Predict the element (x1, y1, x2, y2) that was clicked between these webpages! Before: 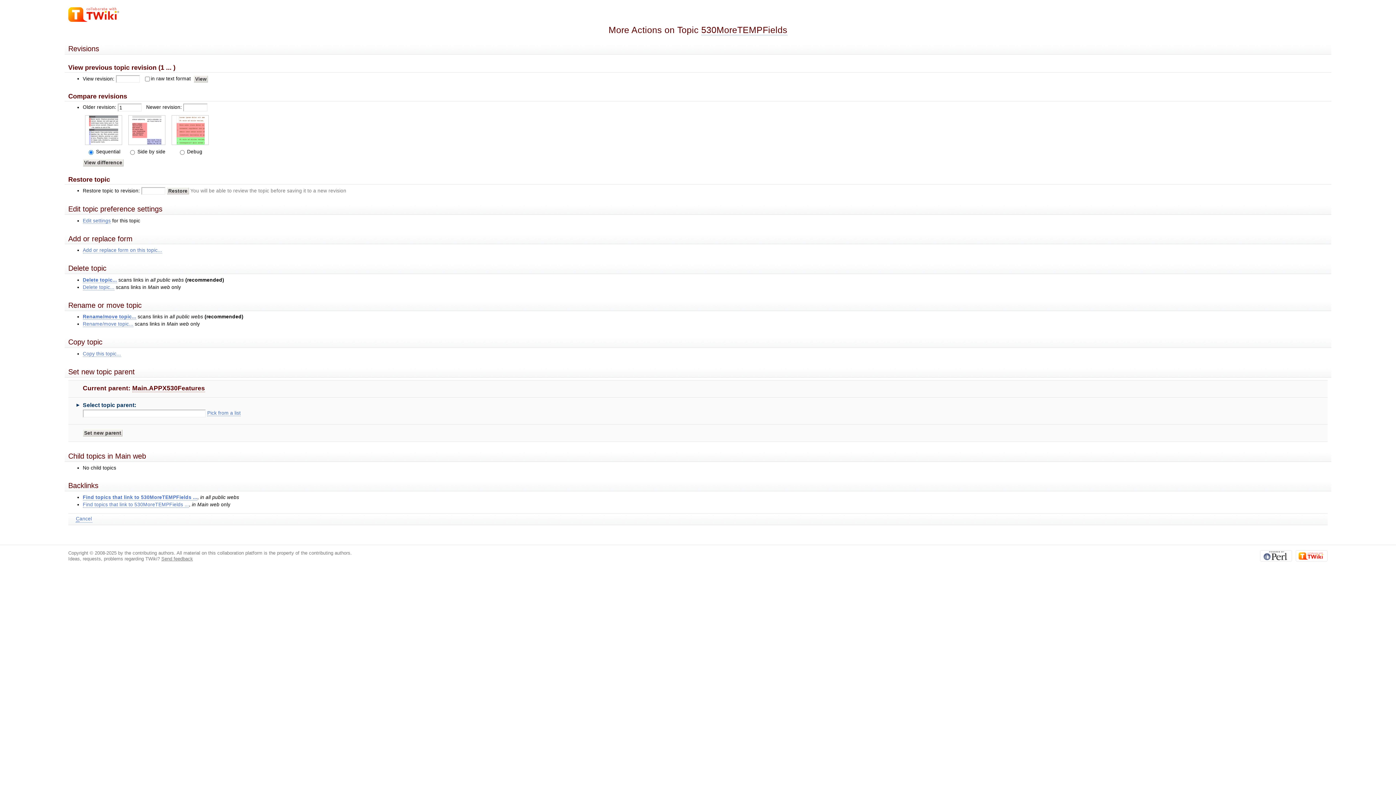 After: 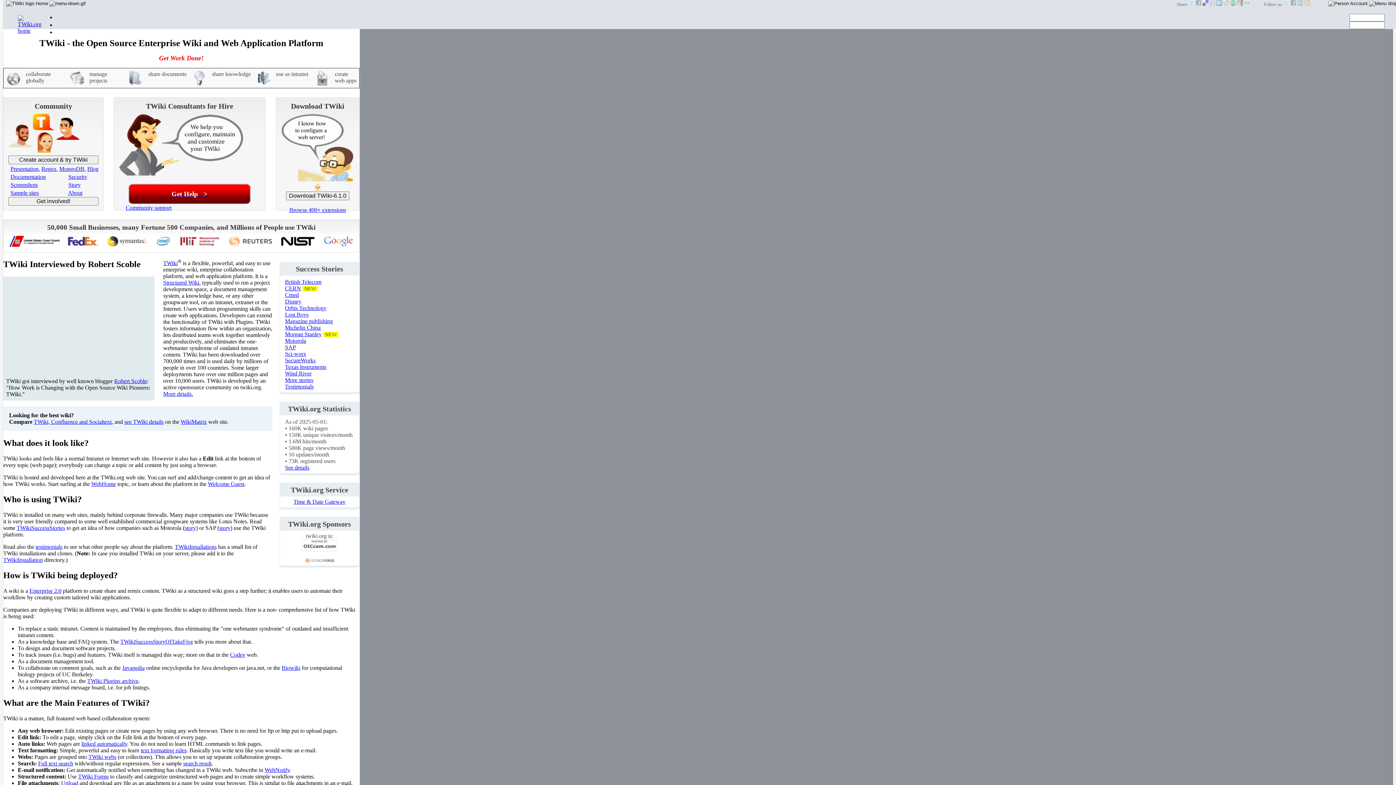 Action: bbox: (1296, 556, 1328, 561)